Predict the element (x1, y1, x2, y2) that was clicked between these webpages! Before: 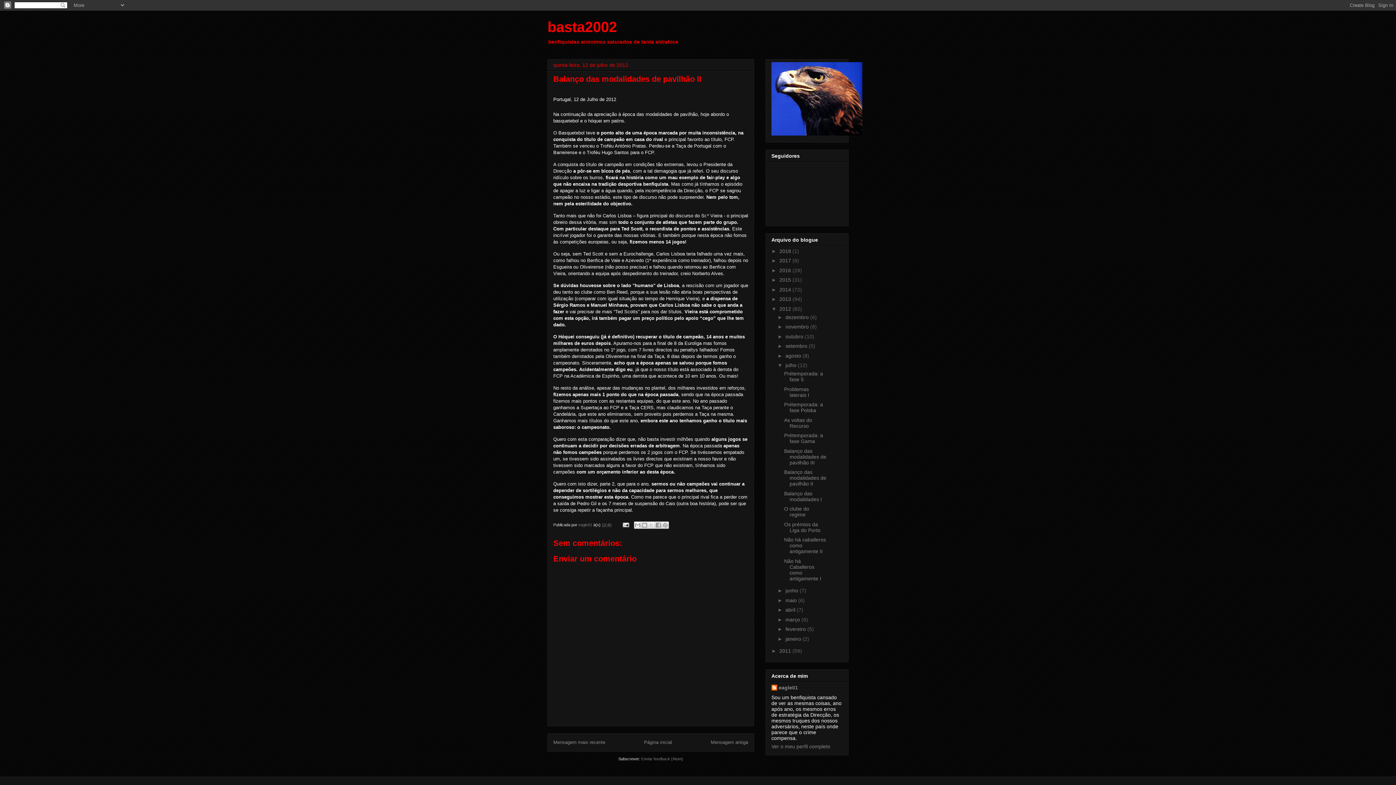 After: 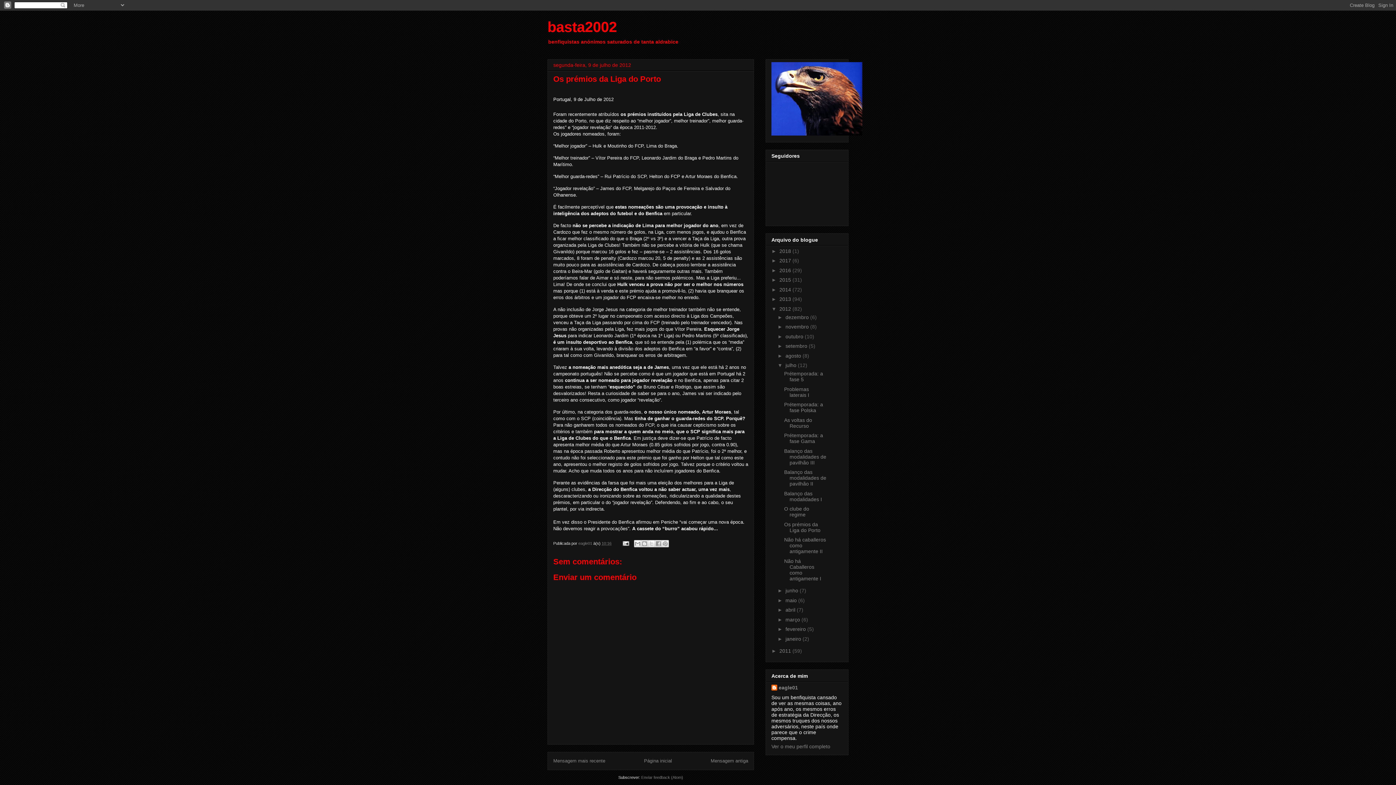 Action: bbox: (784, 521, 820, 533) label: Os prémios da Liga do Porto